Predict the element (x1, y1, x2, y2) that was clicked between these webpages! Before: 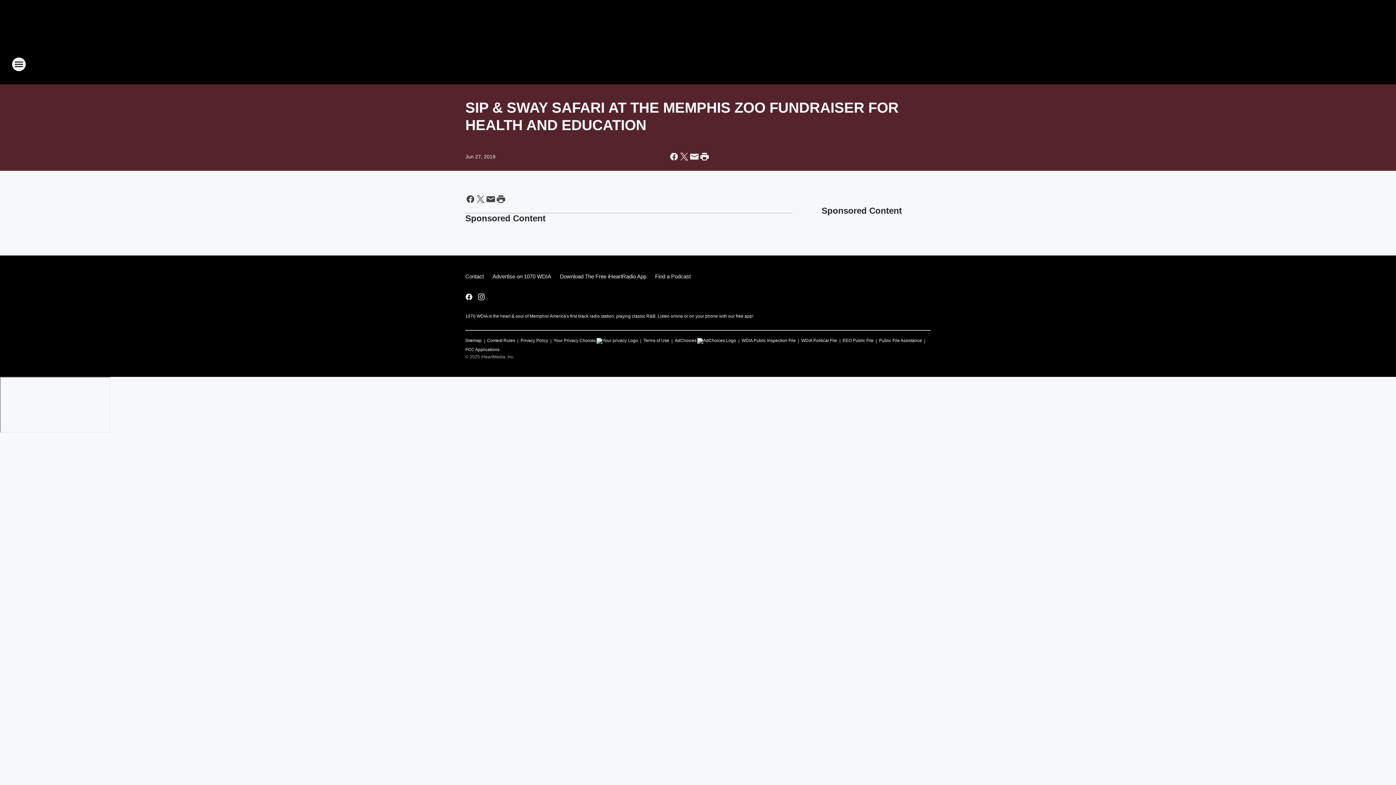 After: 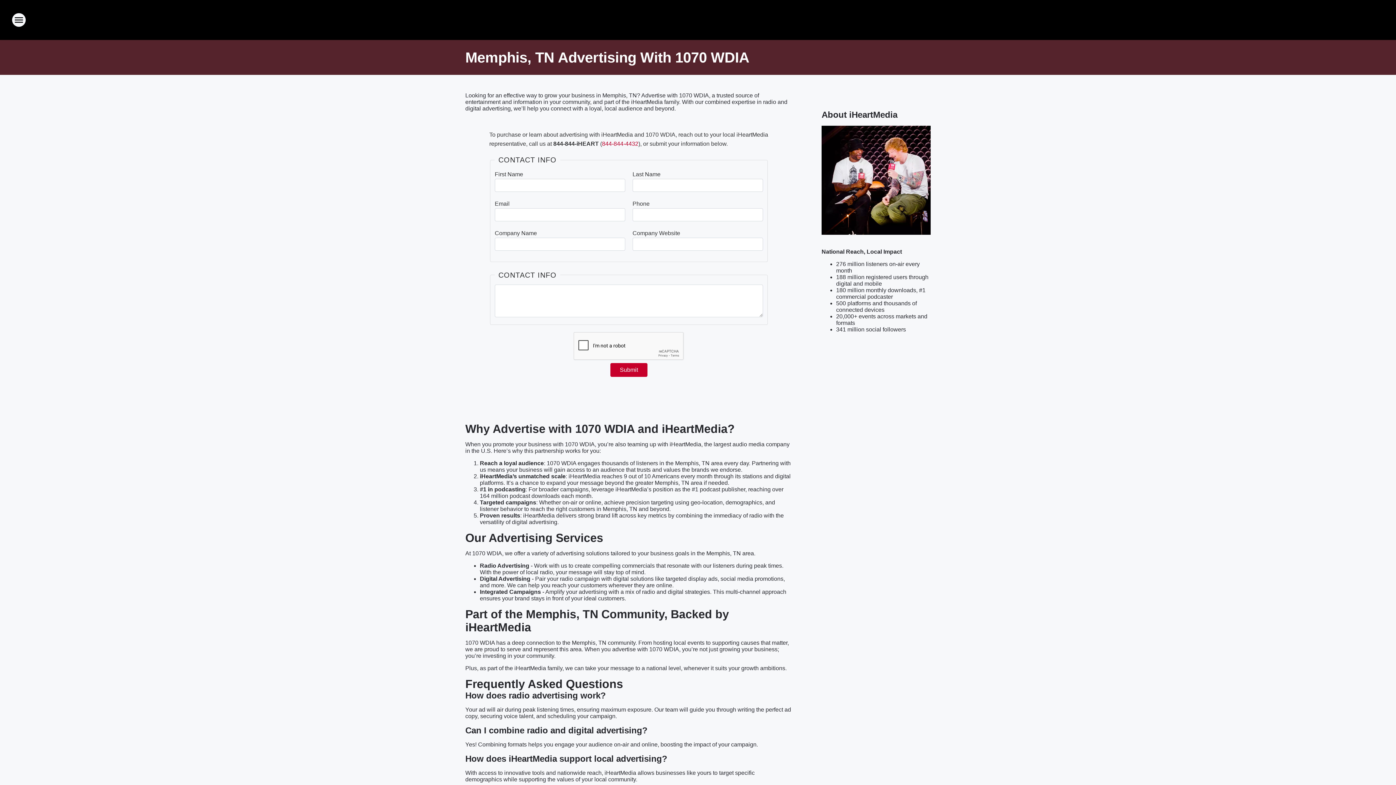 Action: label: Advertise on 1070 WDIA bbox: (488, 267, 555, 286)